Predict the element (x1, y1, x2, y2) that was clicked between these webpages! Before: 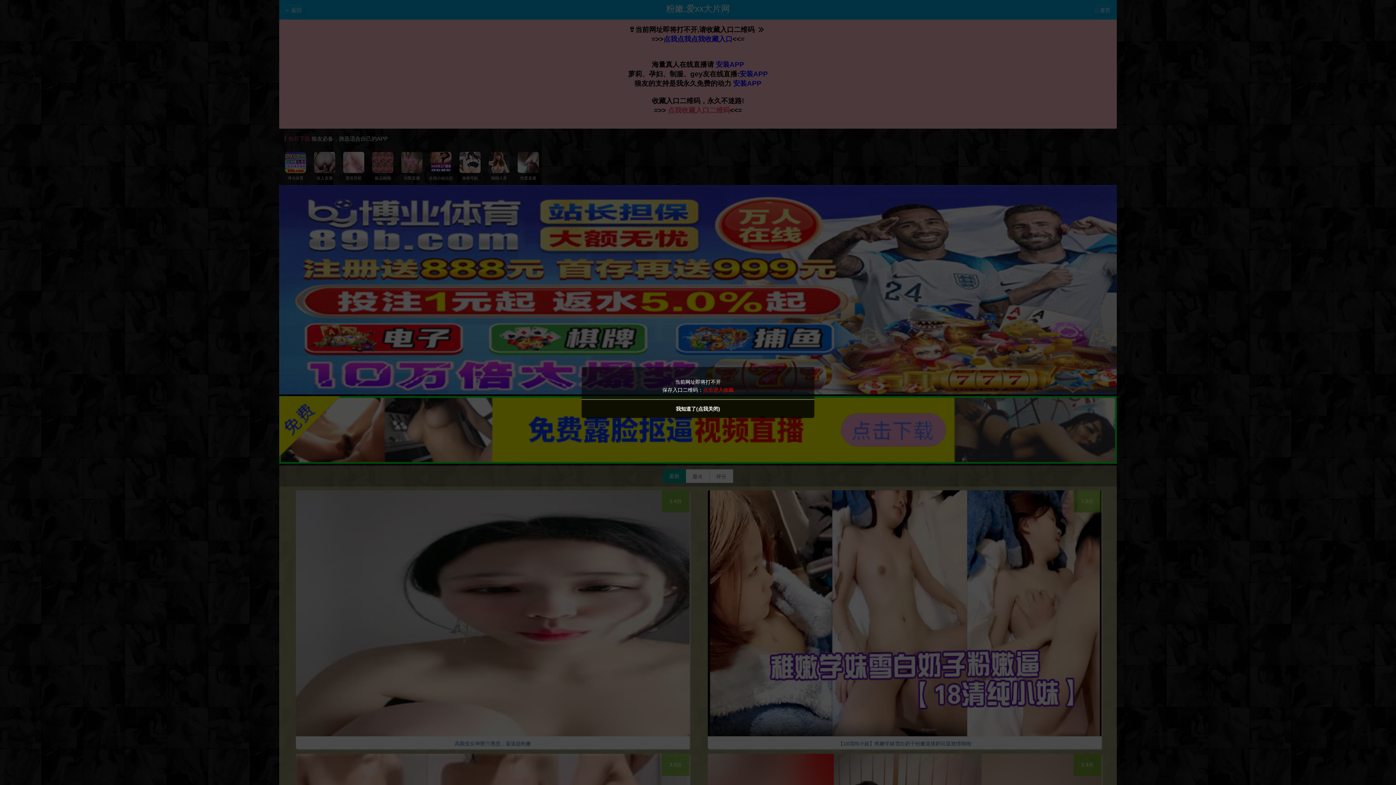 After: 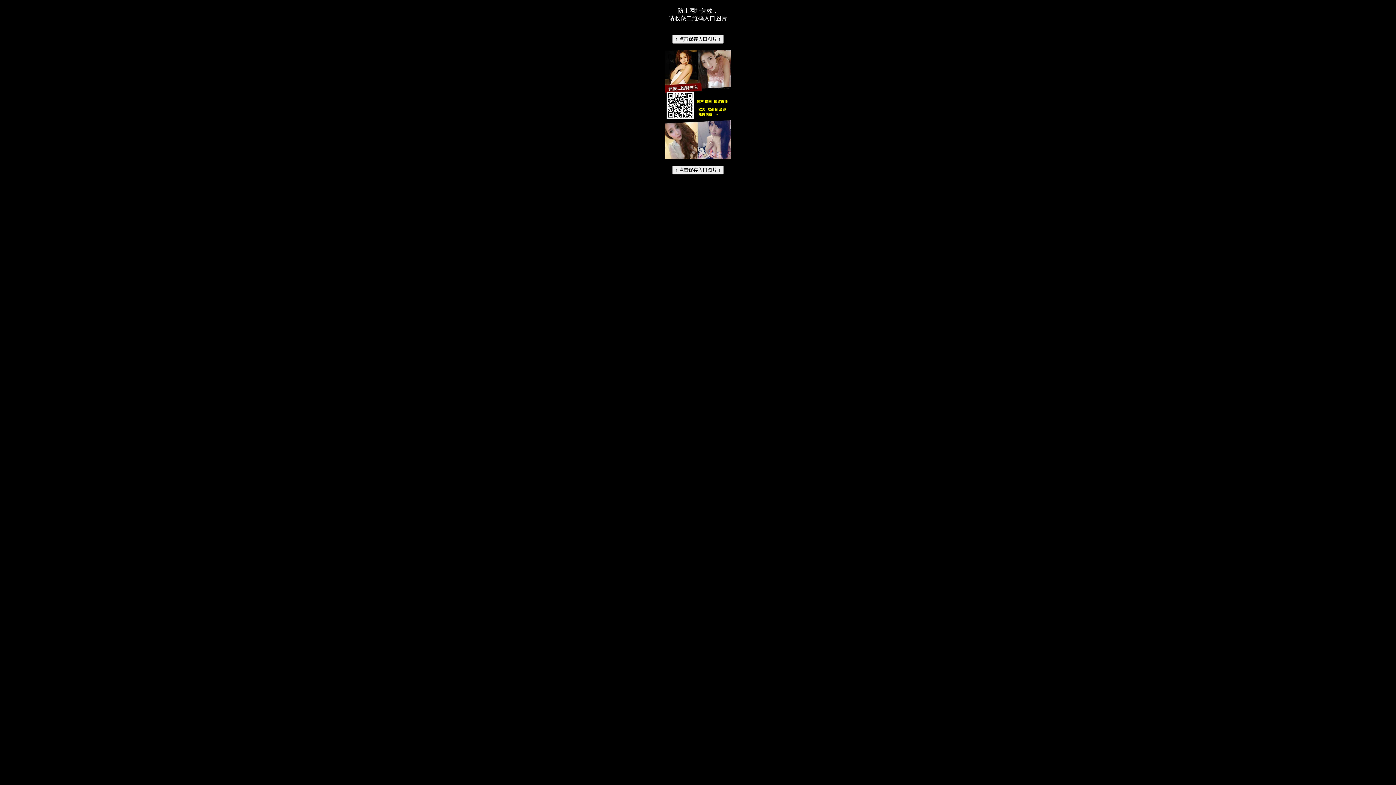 Action: label: 点击进入收藏 bbox: (703, 387, 733, 393)